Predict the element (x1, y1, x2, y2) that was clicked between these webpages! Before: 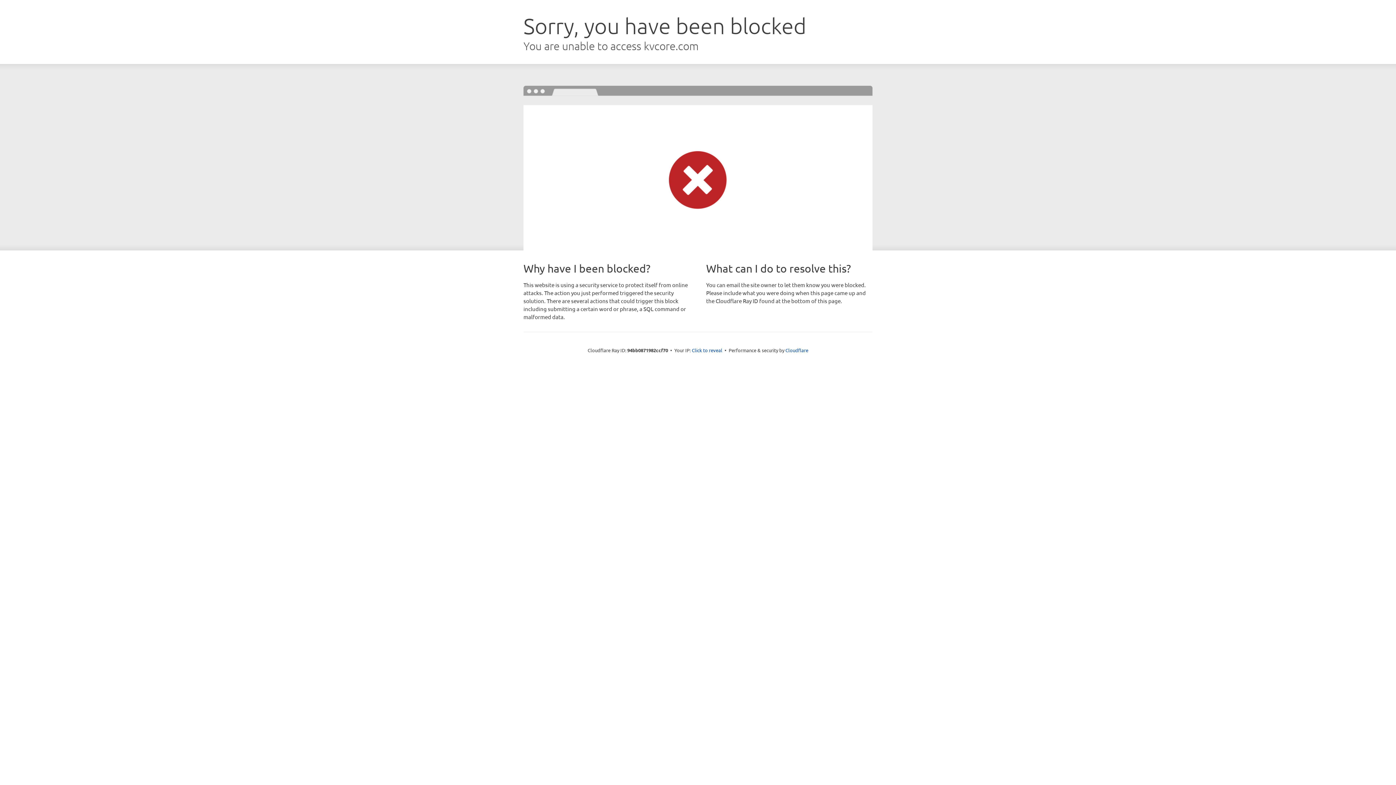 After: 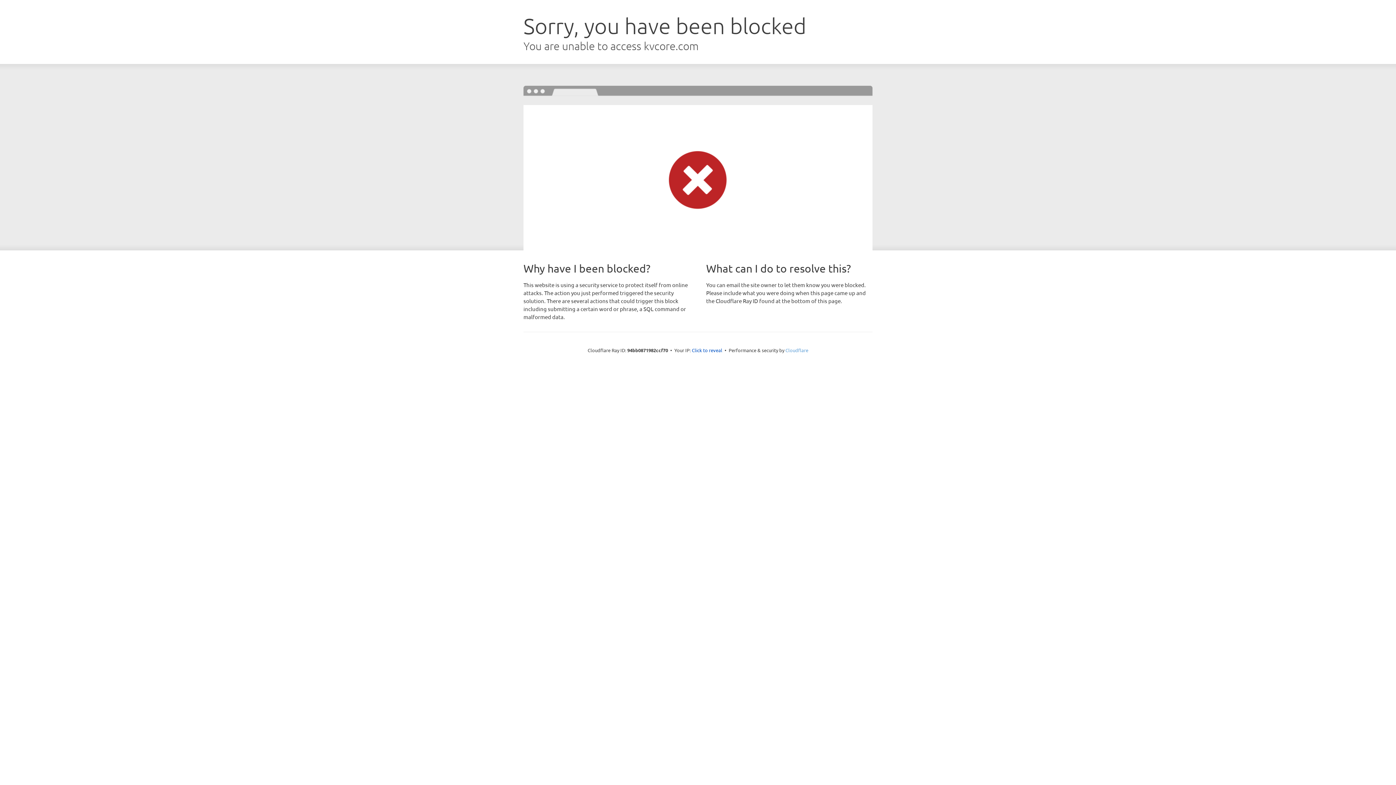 Action: label: Cloudflare bbox: (785, 347, 808, 353)